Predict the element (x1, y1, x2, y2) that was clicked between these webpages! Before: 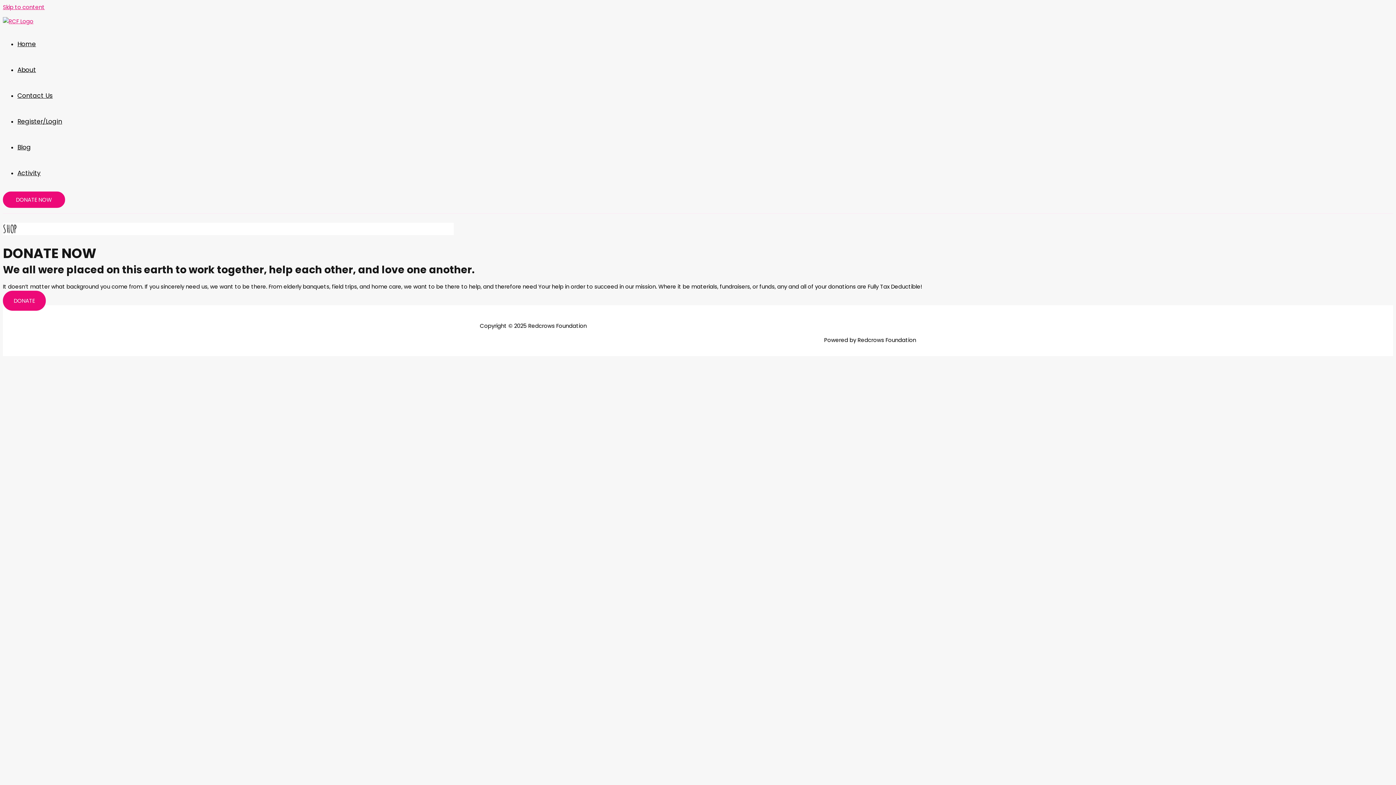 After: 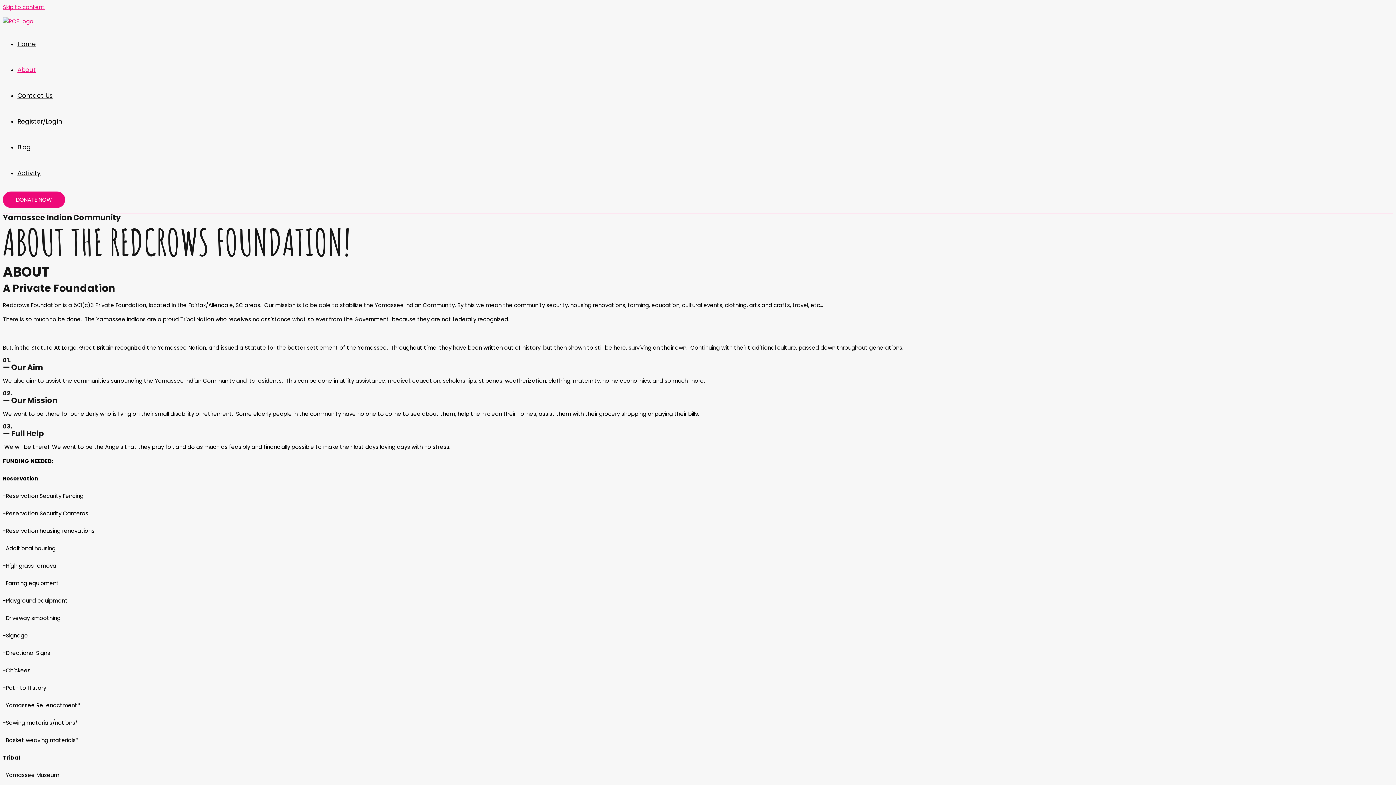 Action: bbox: (17, 65, 36, 74) label: About